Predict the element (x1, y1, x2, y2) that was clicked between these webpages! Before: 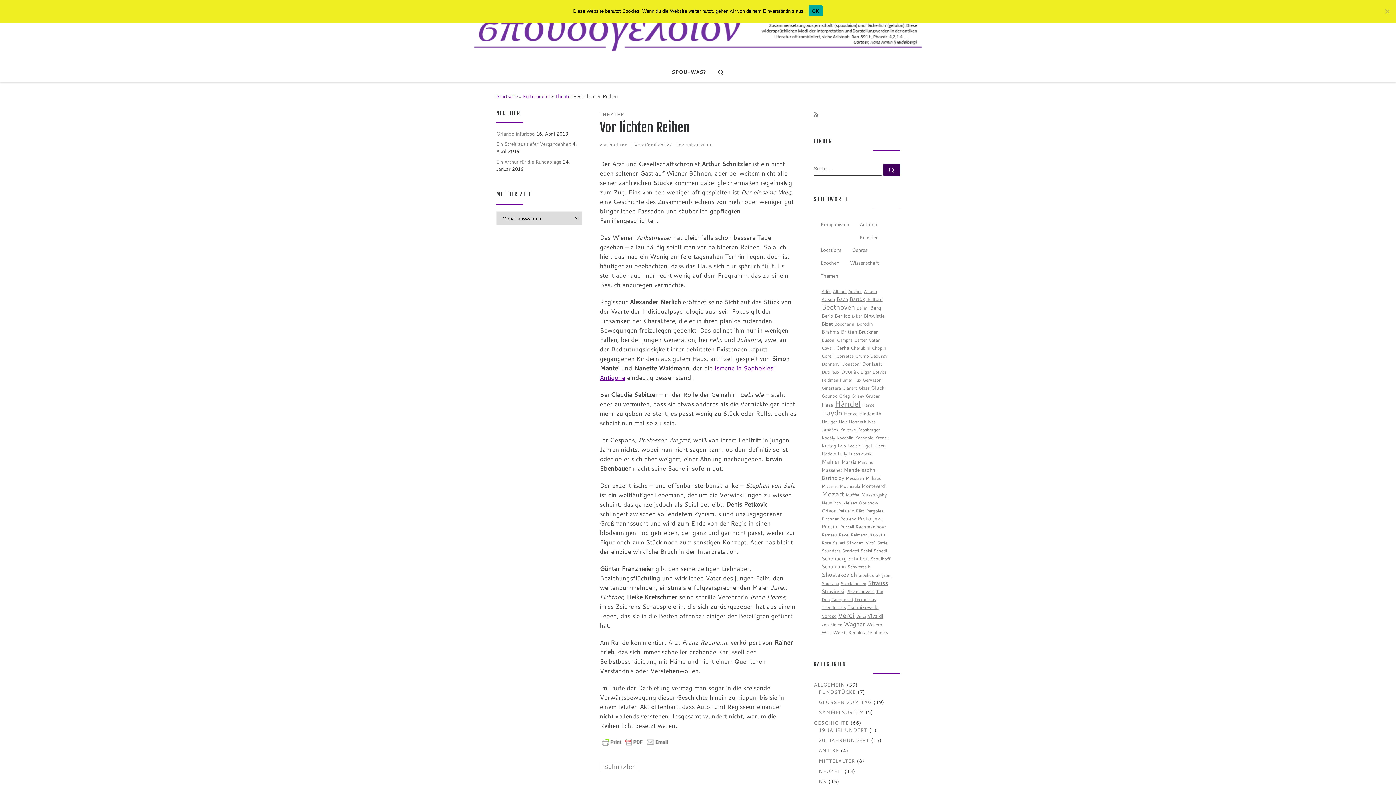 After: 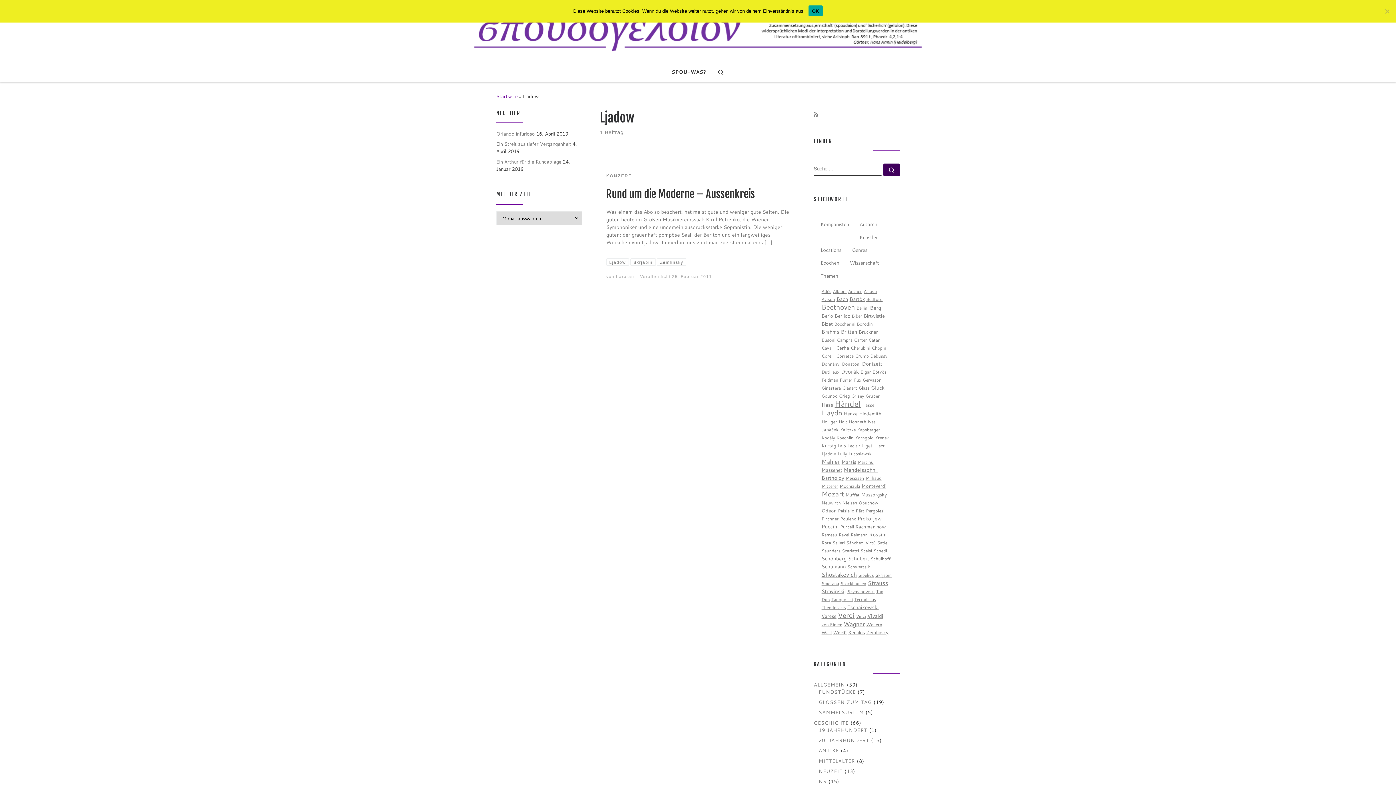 Action: bbox: (821, 449, 836, 455) label: Ljadow